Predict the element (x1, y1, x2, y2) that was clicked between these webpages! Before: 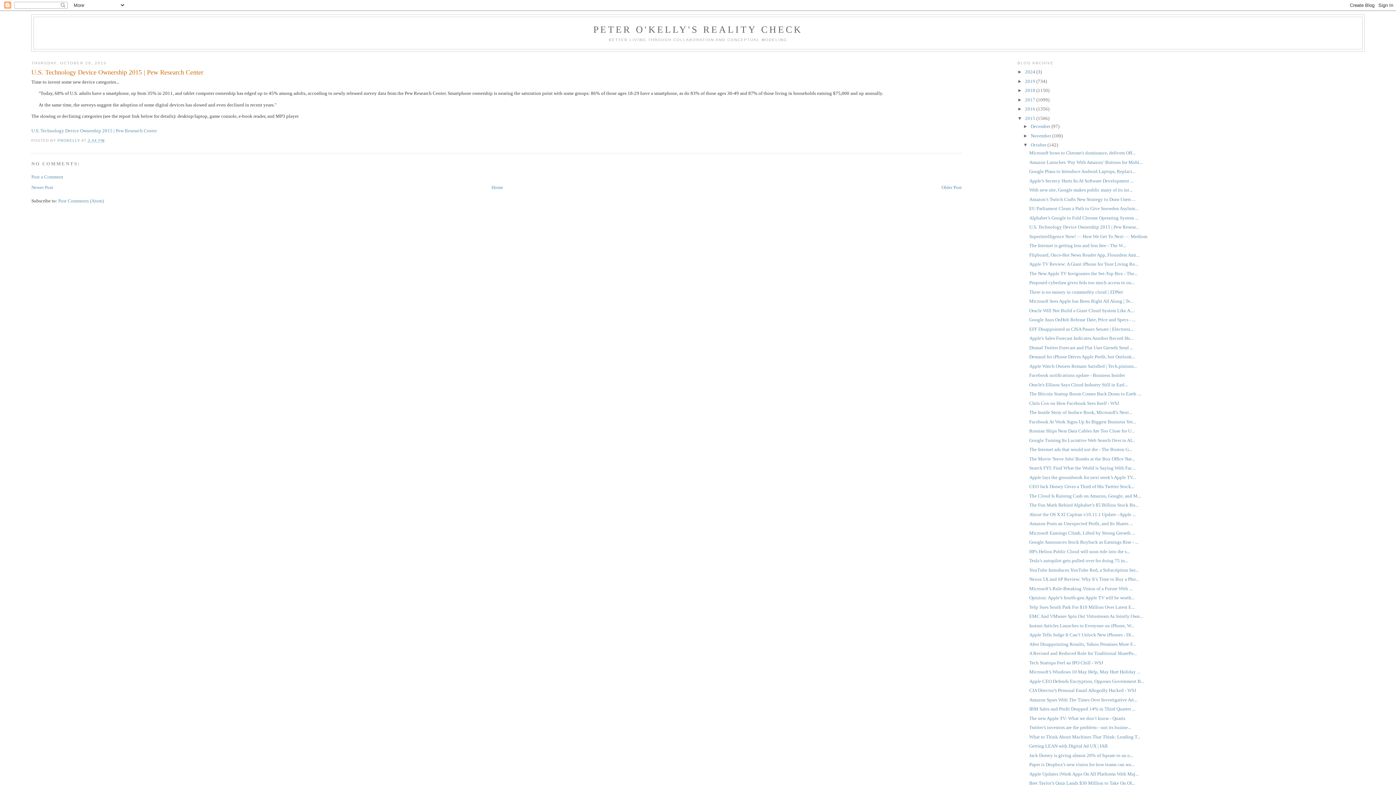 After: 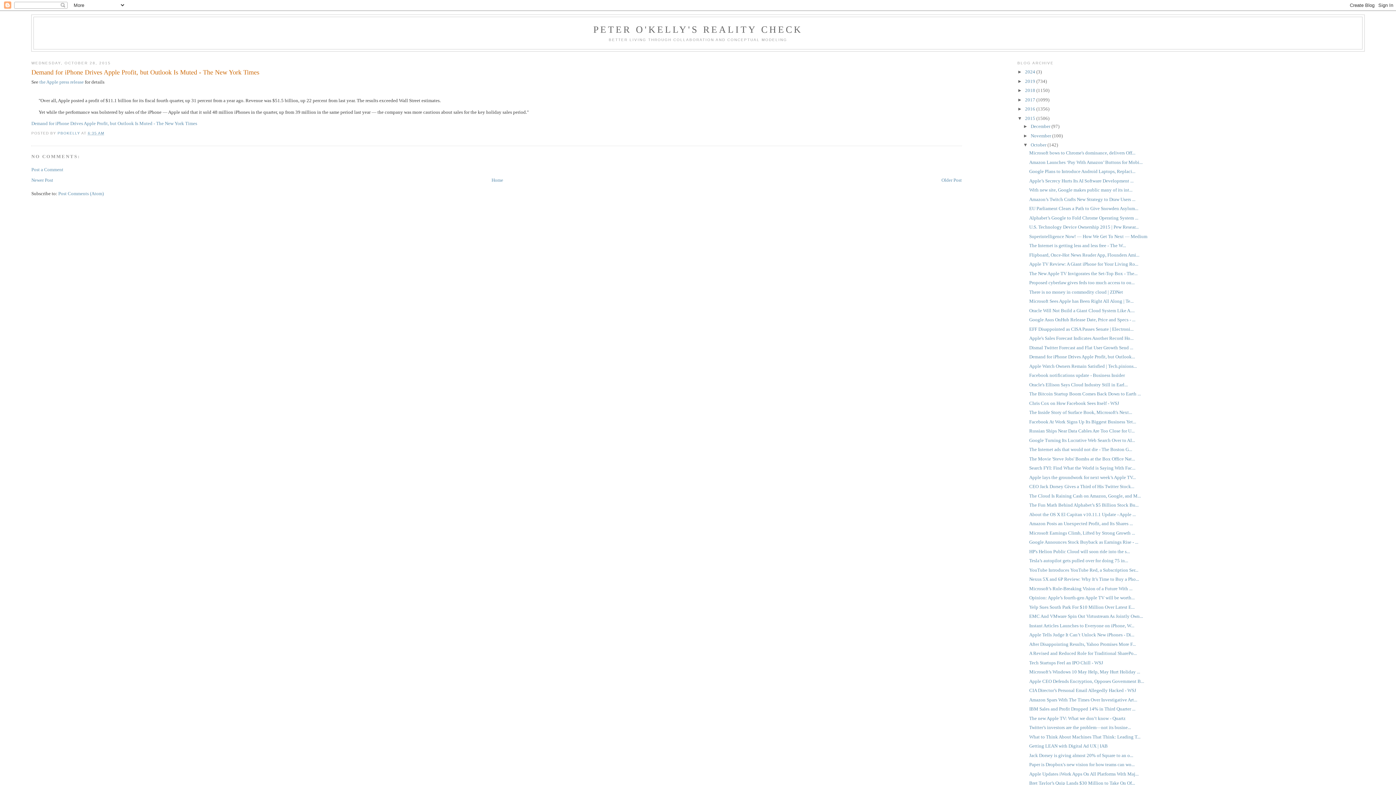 Action: label: Demand for iPhone Drives Apple Profit, but Outlook... bbox: (1029, 354, 1135, 359)